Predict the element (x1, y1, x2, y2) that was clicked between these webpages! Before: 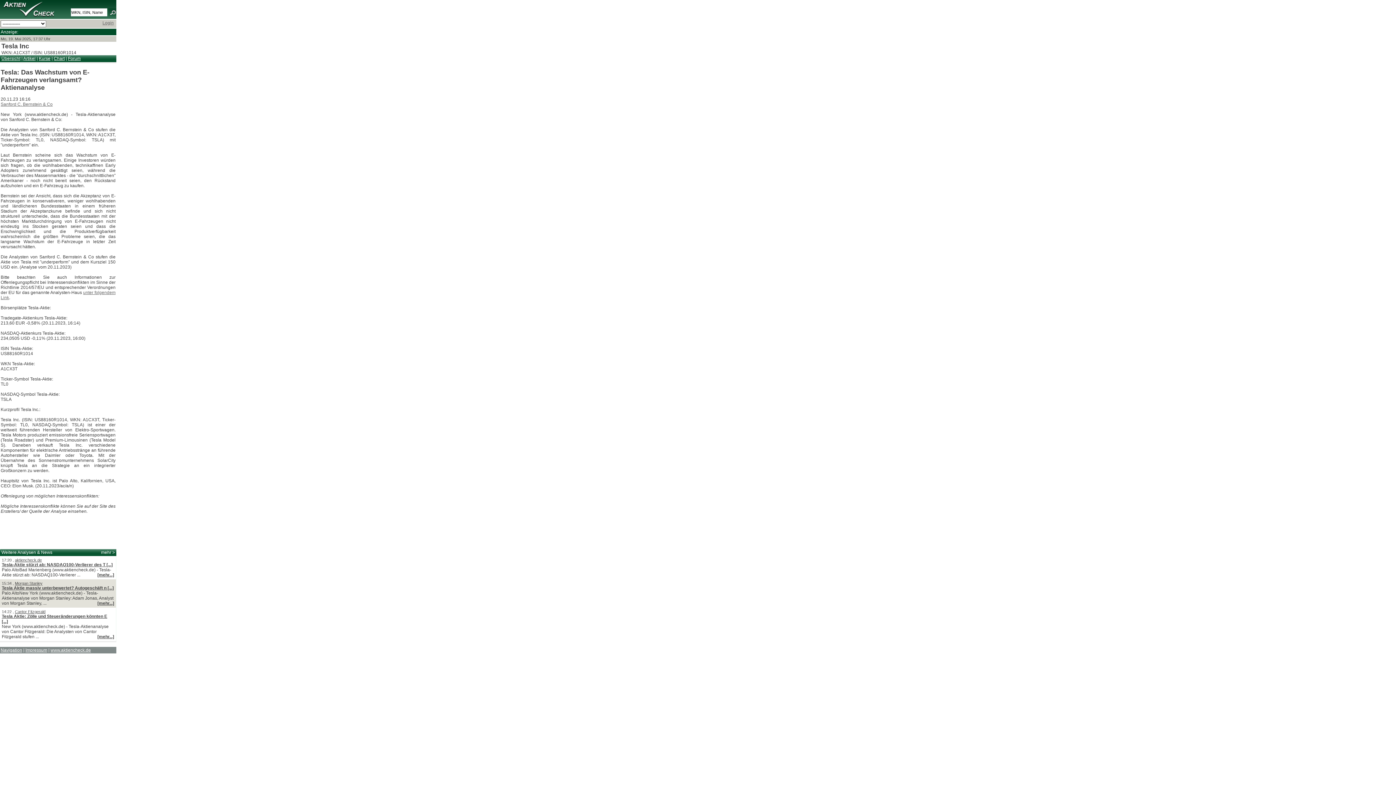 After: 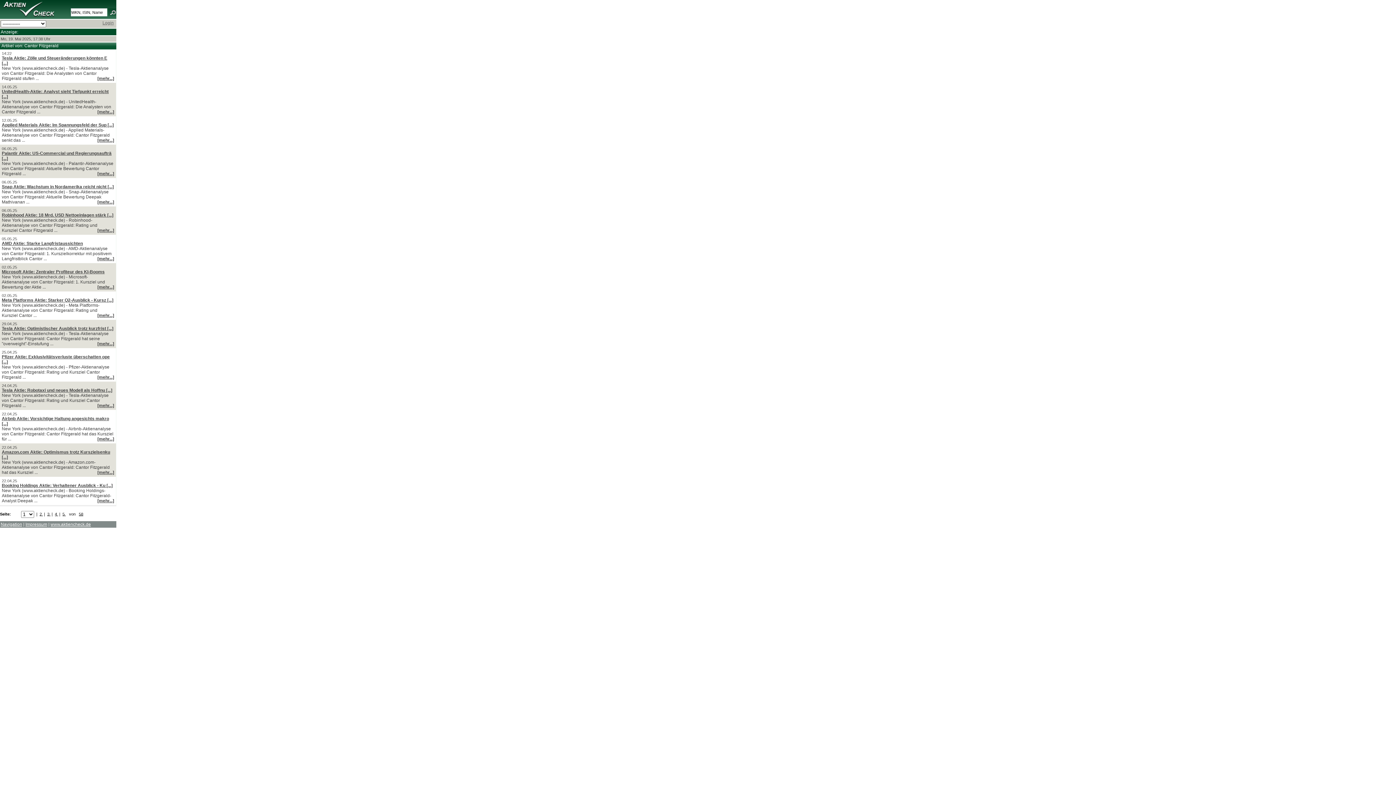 Action: bbox: (14, 609, 45, 614) label: Cantor Fitzgerald